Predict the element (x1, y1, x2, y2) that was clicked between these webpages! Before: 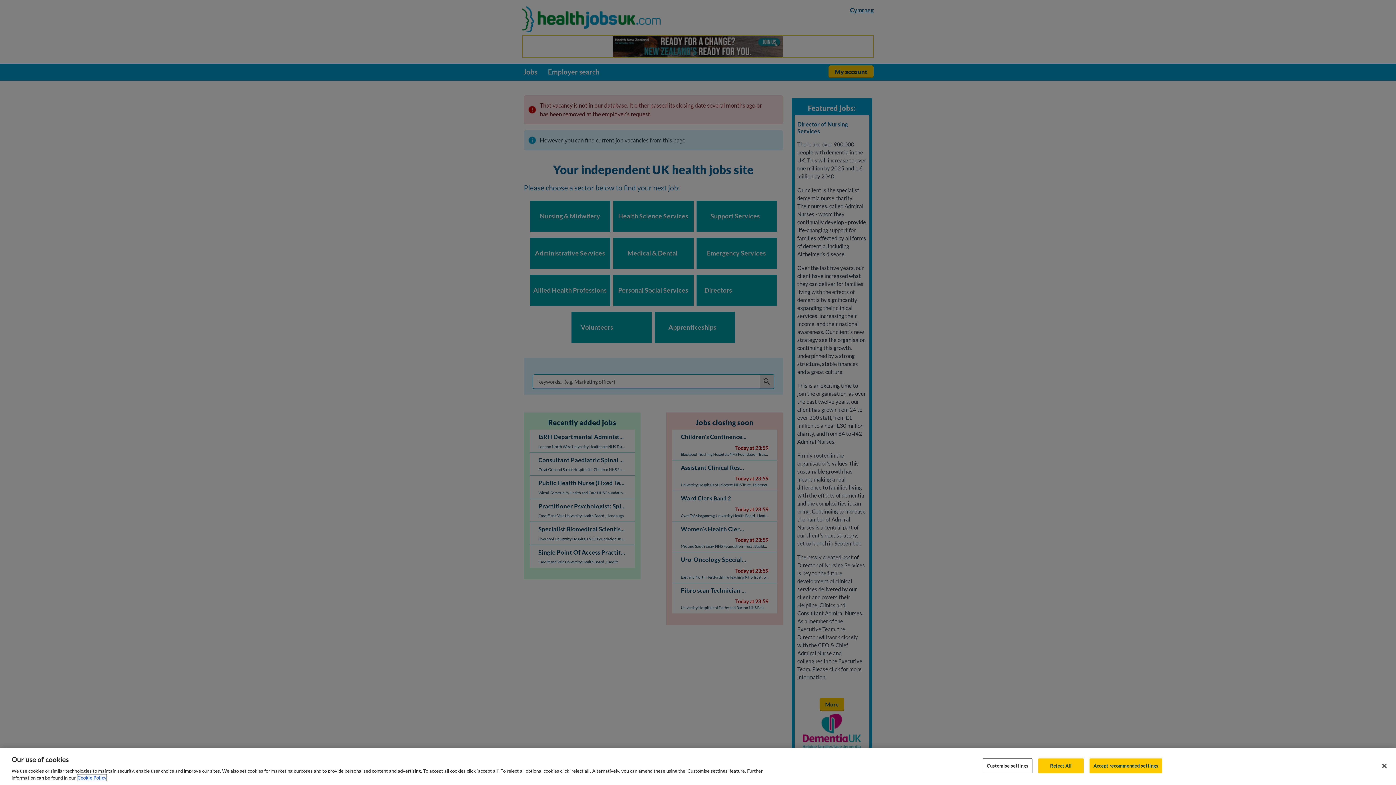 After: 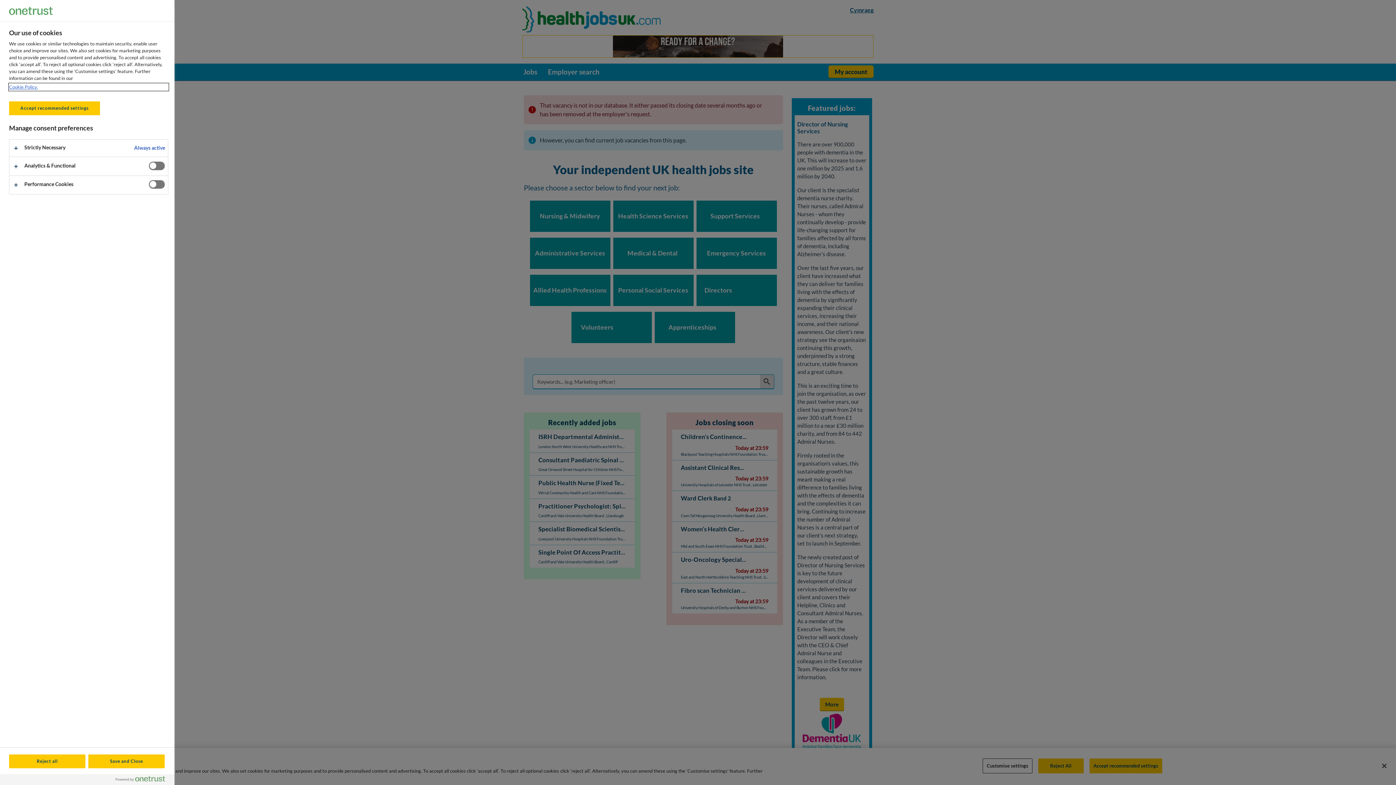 Action: label: Customise settings bbox: (983, 758, 1032, 773)